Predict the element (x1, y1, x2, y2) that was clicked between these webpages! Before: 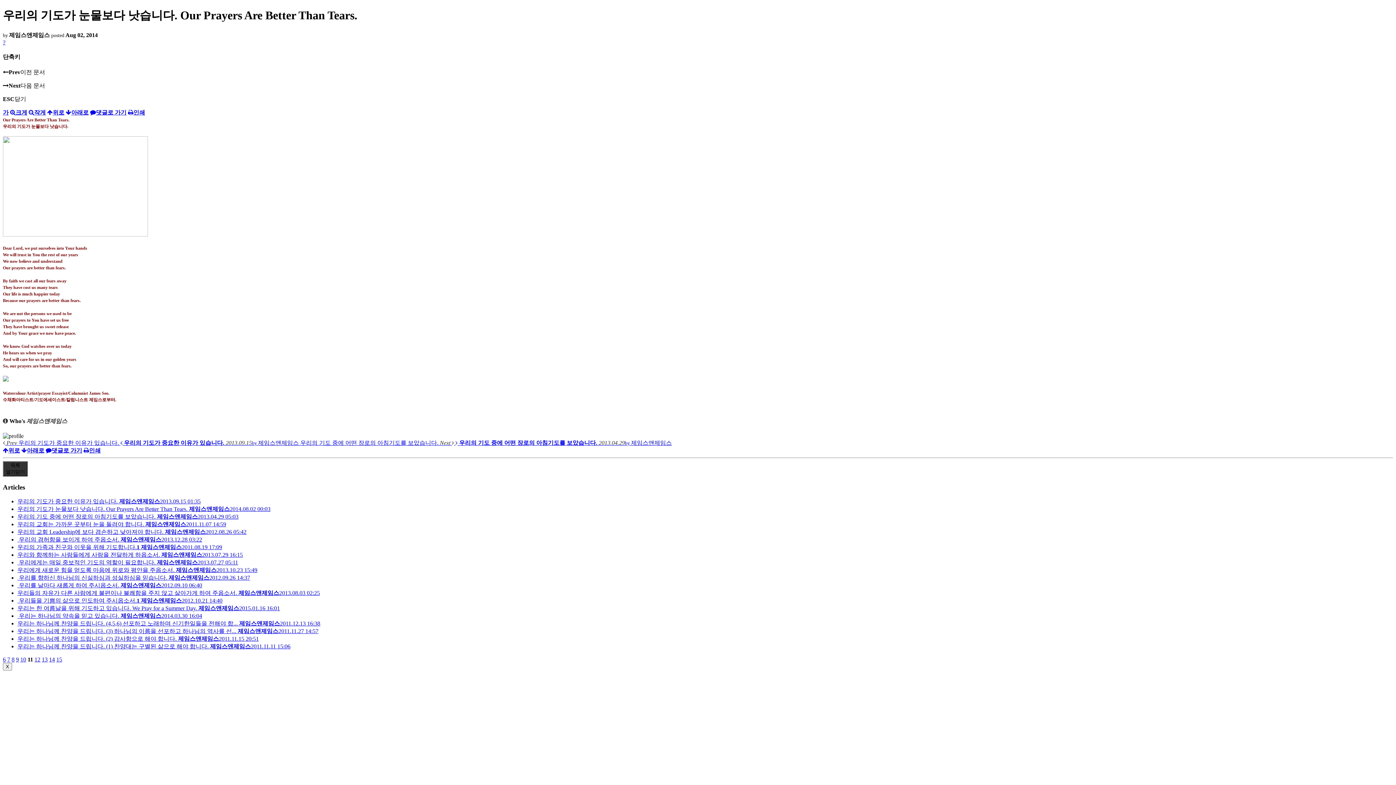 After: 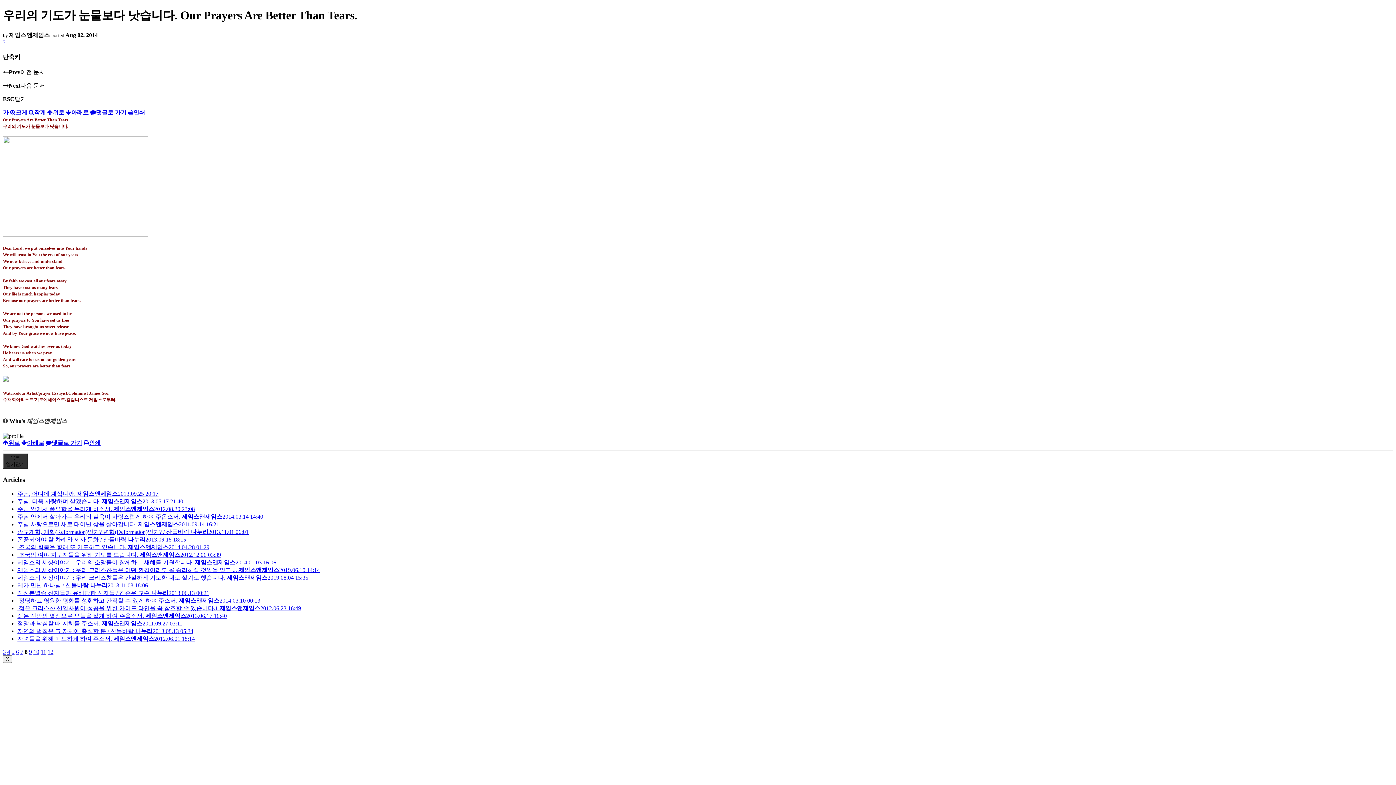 Action: bbox: (11, 656, 14, 663) label: 8